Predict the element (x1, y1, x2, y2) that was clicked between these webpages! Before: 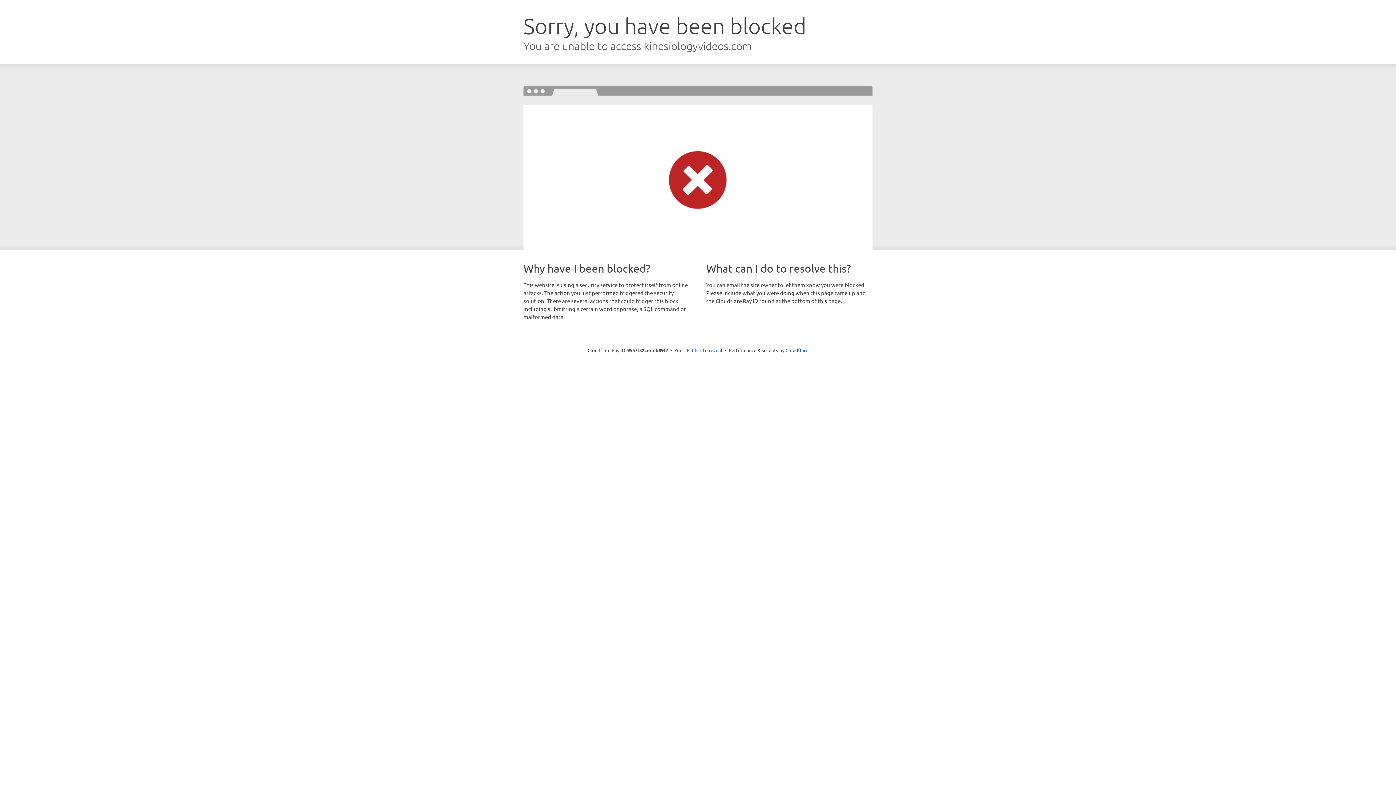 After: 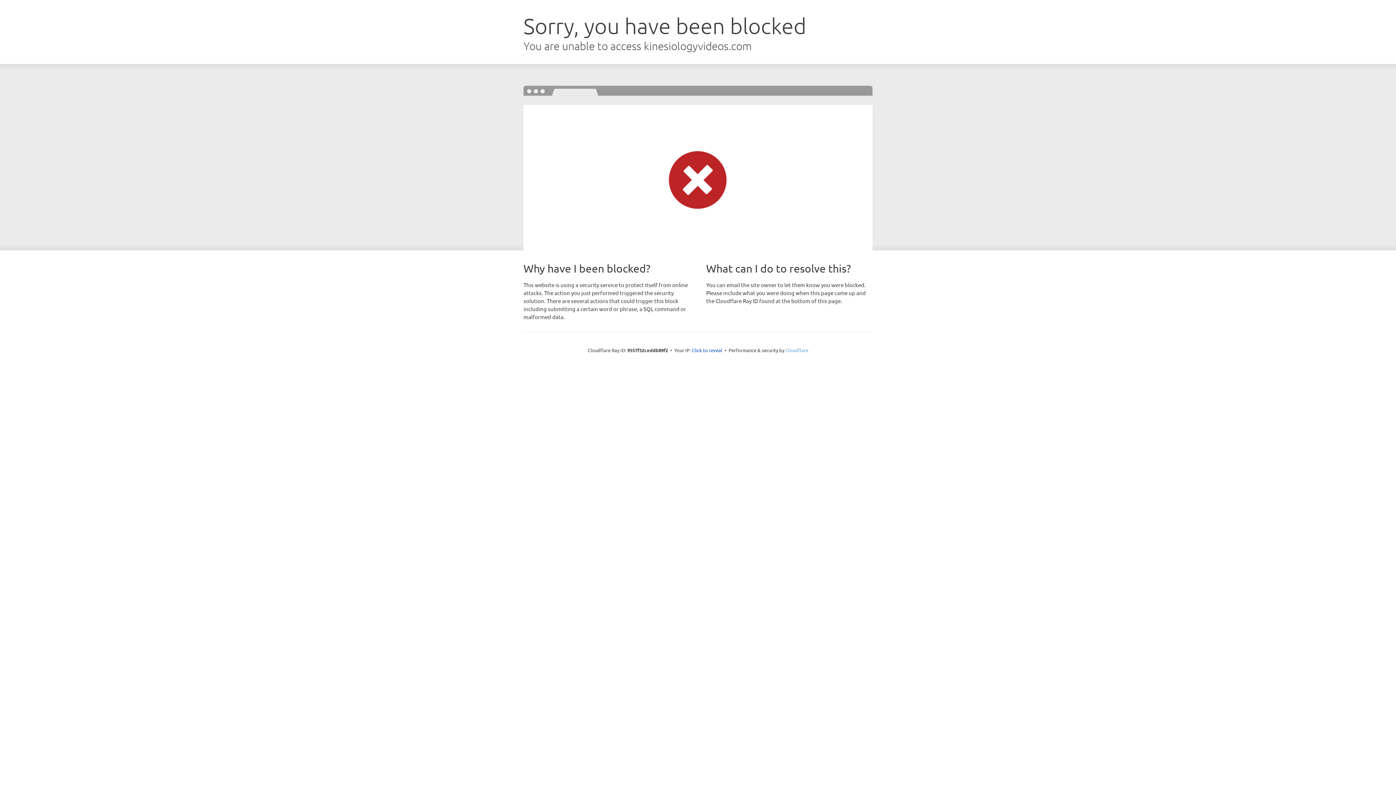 Action: label: Cloudflare bbox: (785, 347, 808, 353)